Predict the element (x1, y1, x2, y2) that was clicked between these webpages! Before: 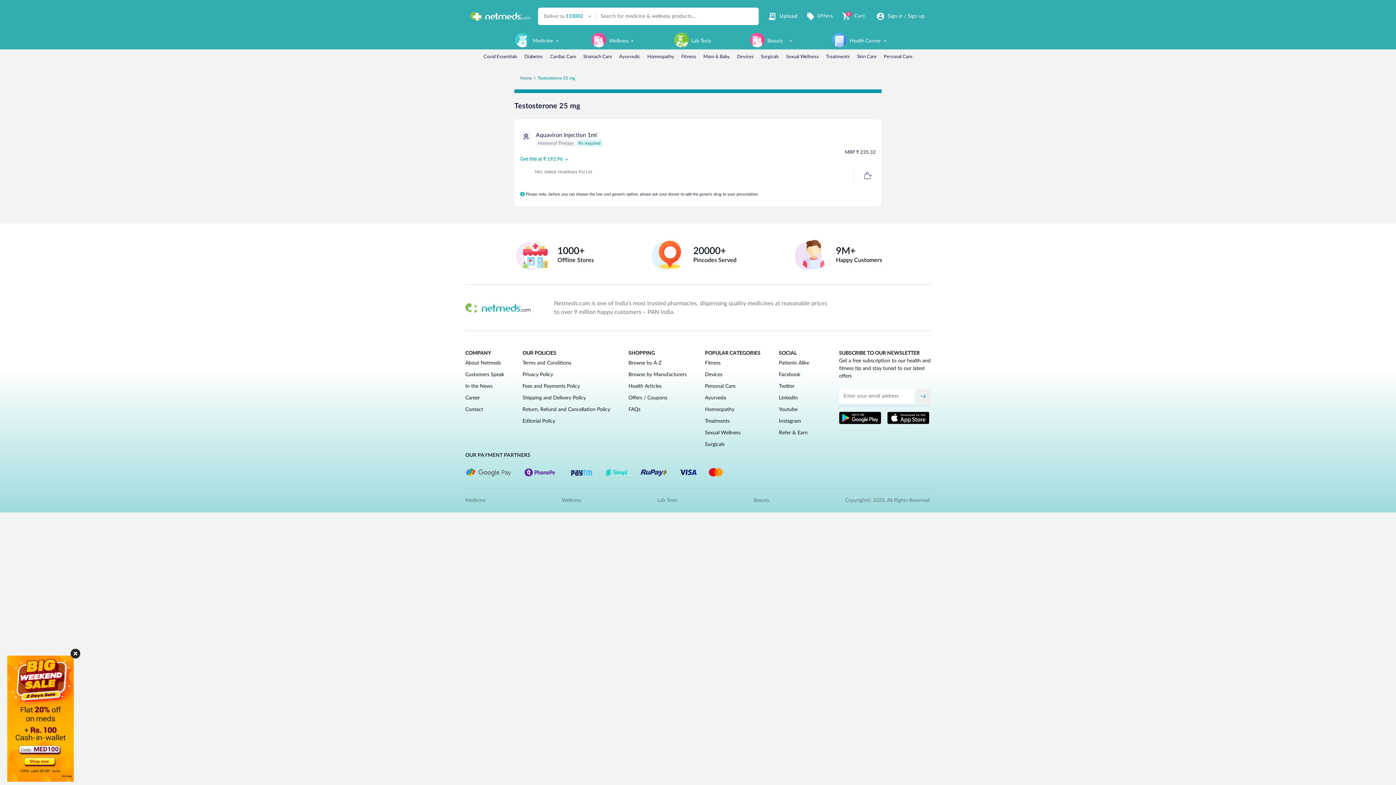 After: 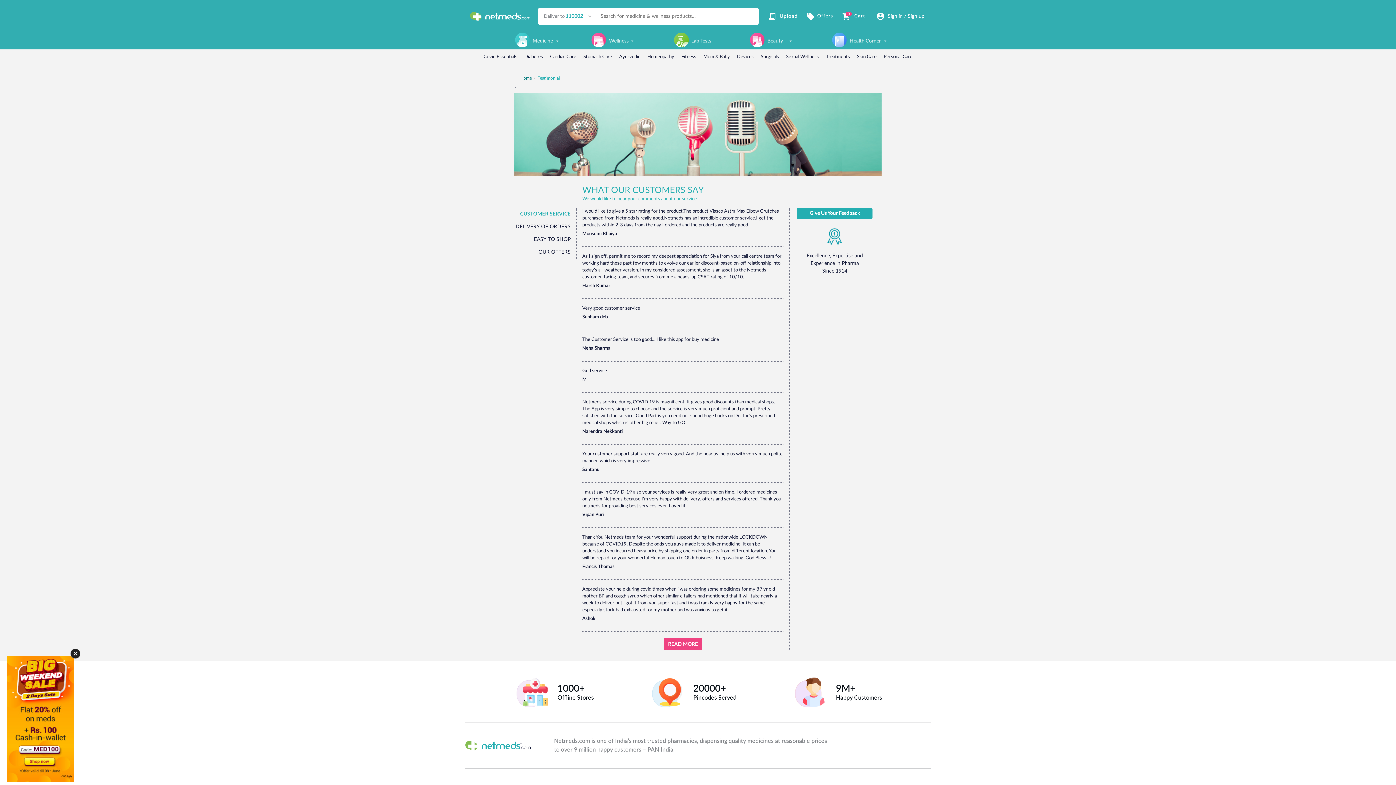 Action: bbox: (465, 372, 504, 377) label: Customers Speak